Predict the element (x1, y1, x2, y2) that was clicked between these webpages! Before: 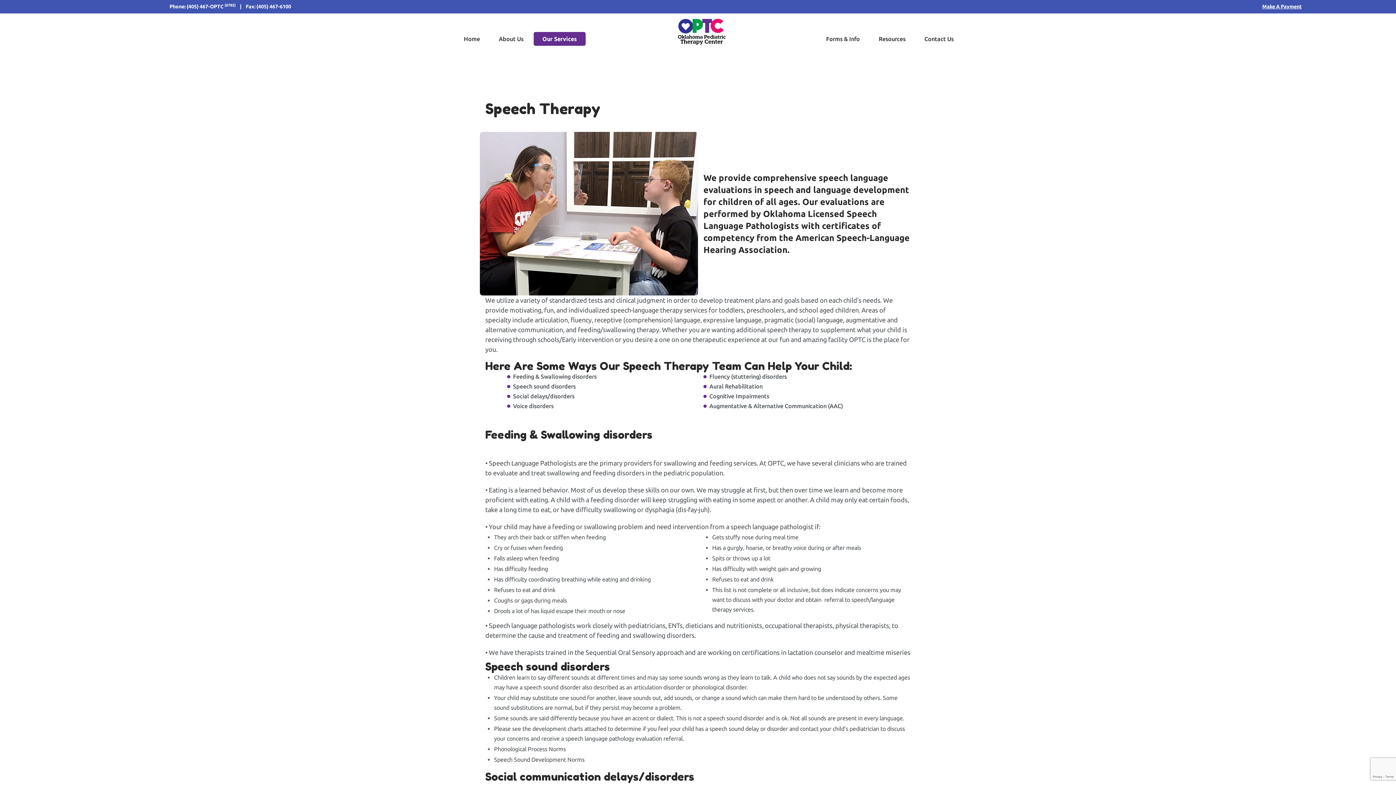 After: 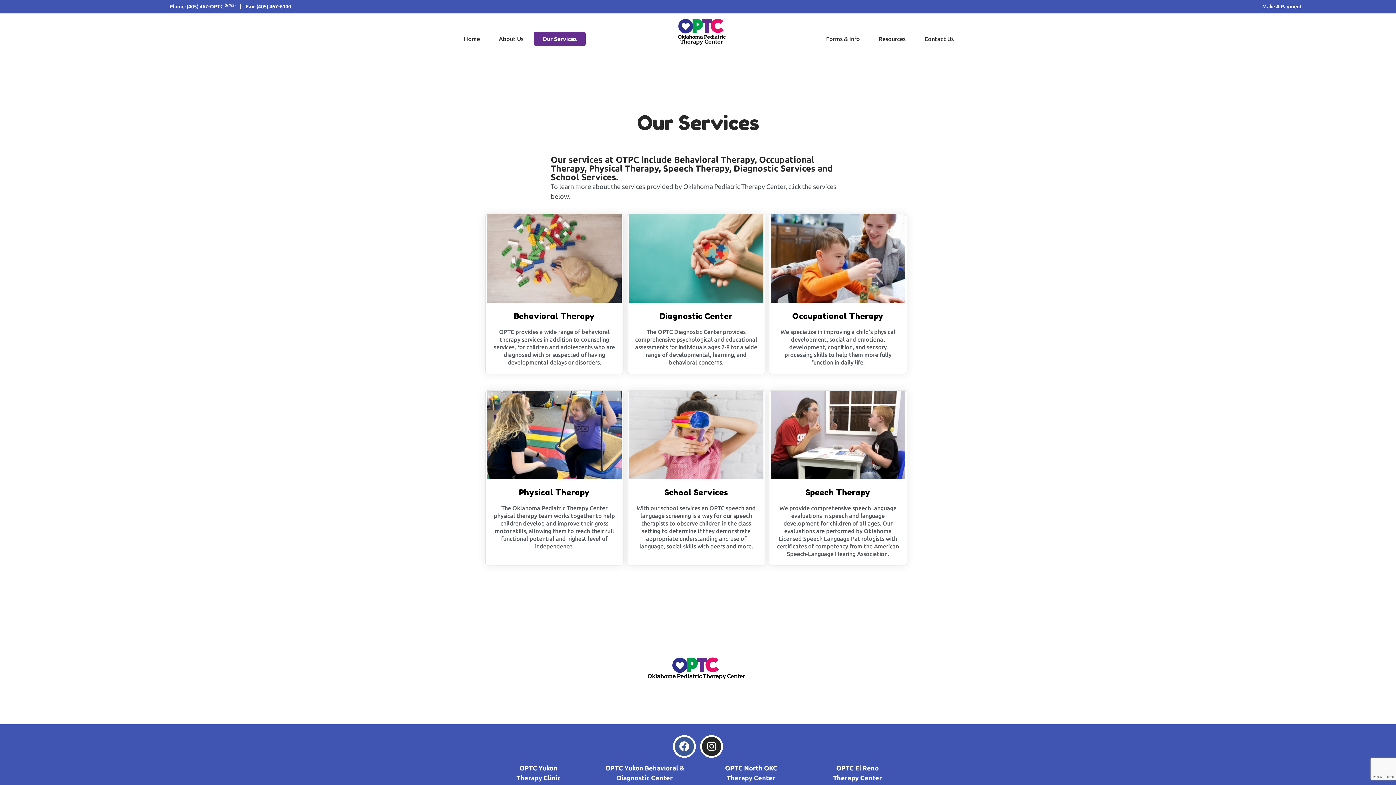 Action: label: Our Services bbox: (533, 32, 585, 45)